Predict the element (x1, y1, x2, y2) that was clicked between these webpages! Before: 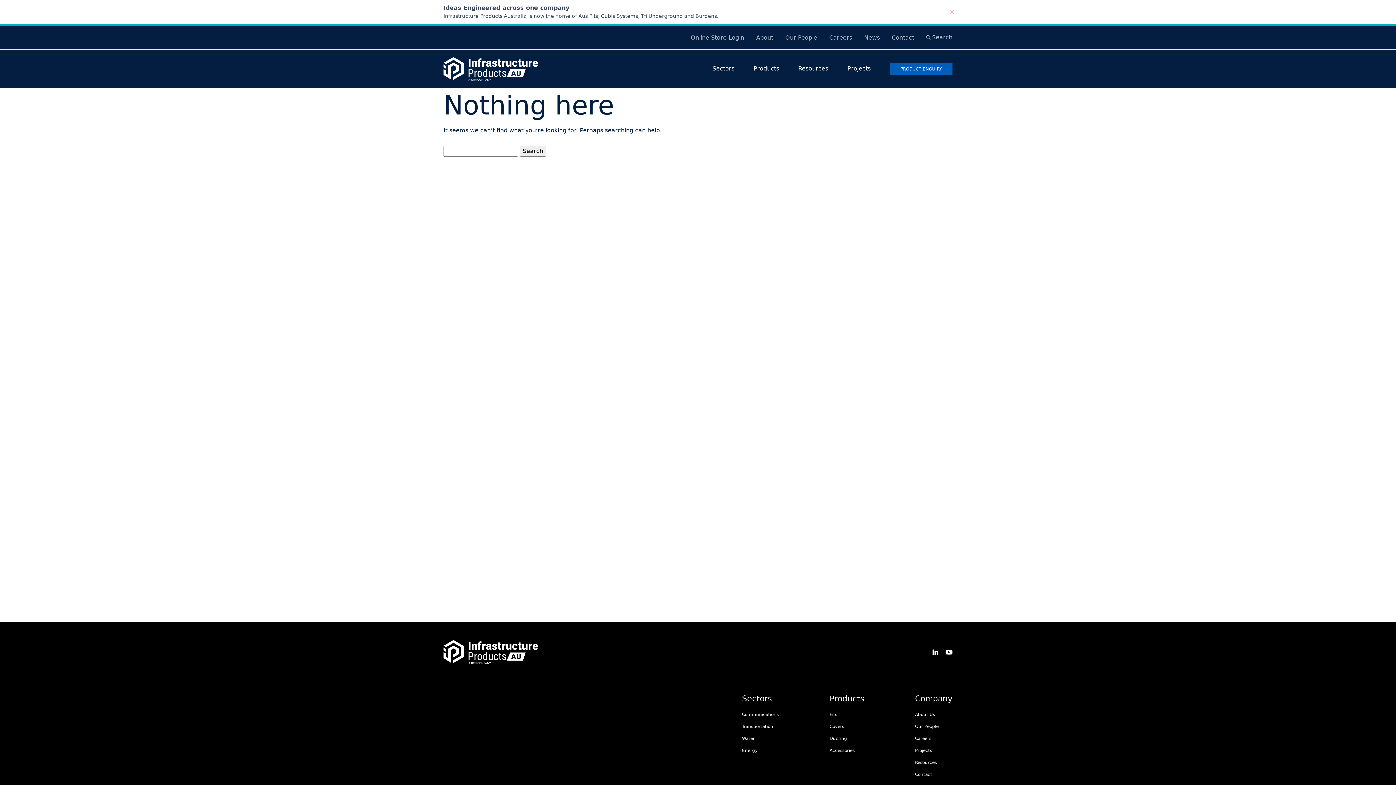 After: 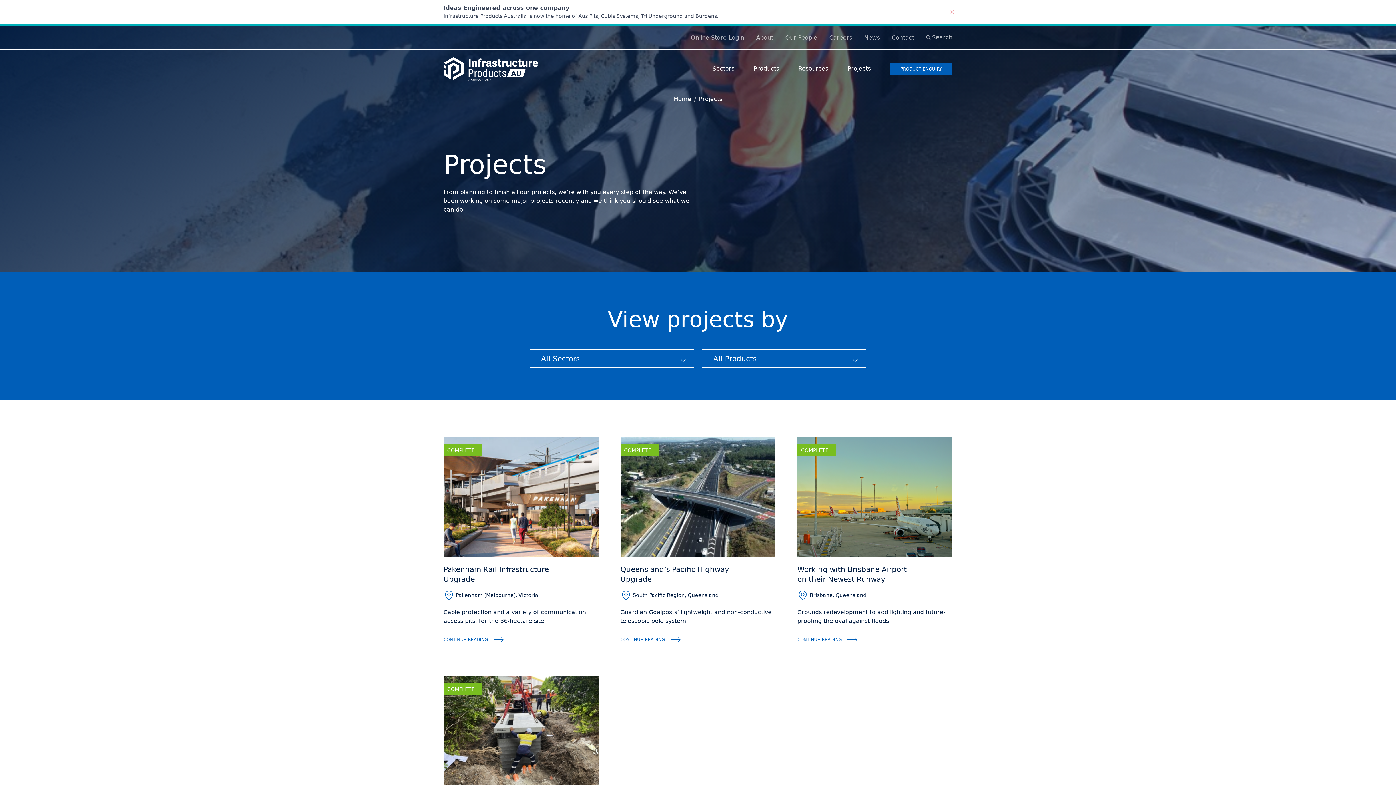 Action: bbox: (915, 748, 932, 753) label: Projects